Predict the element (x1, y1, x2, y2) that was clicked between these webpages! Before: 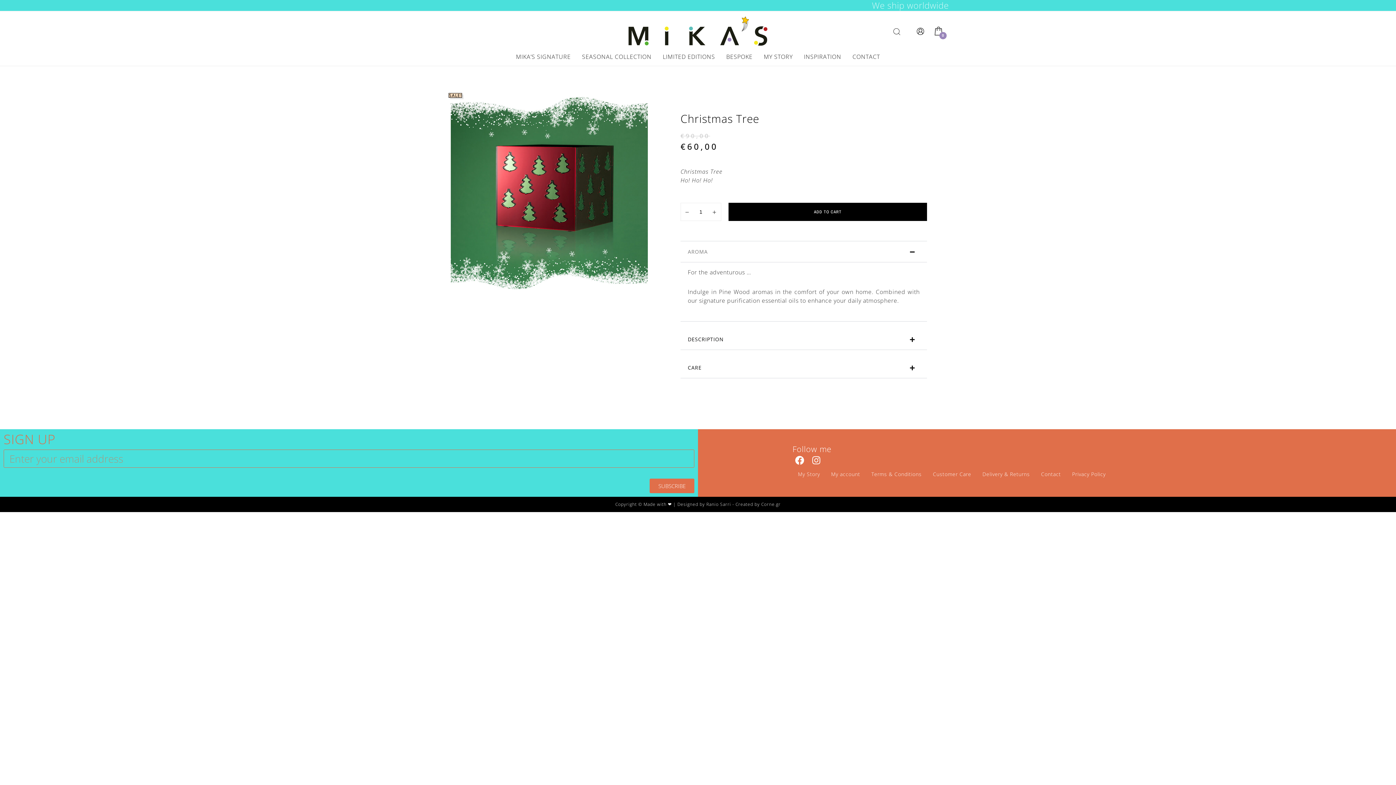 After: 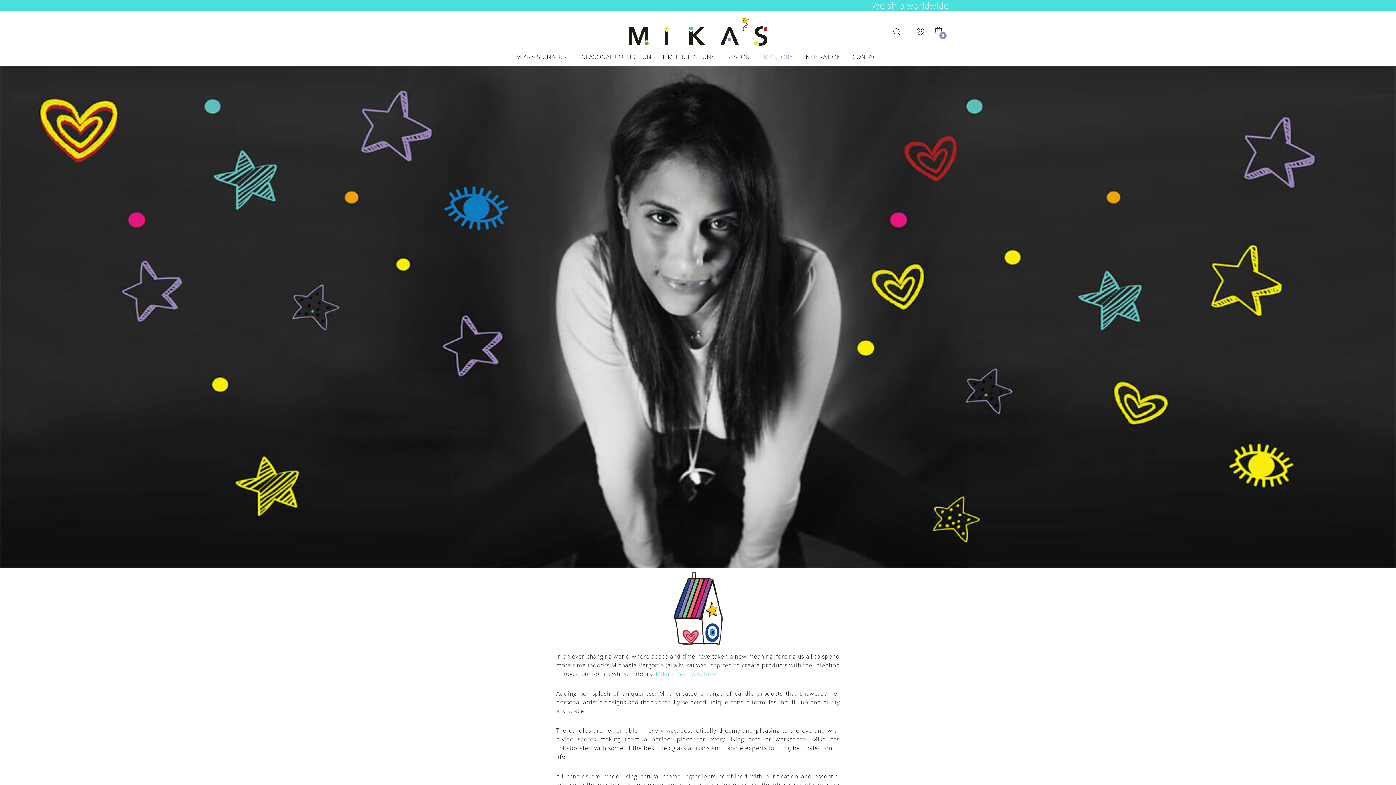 Action: bbox: (758, 49, 798, 64) label: MY STORY